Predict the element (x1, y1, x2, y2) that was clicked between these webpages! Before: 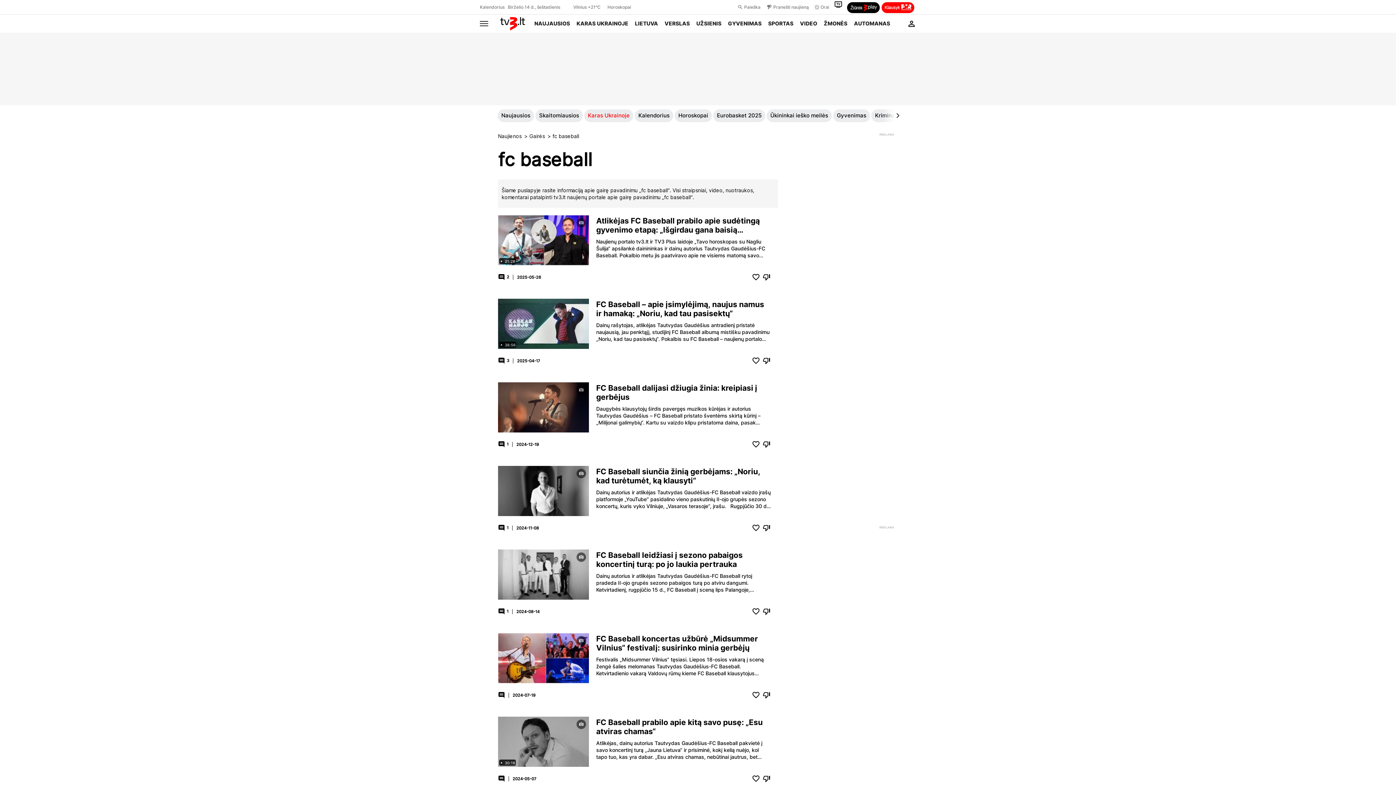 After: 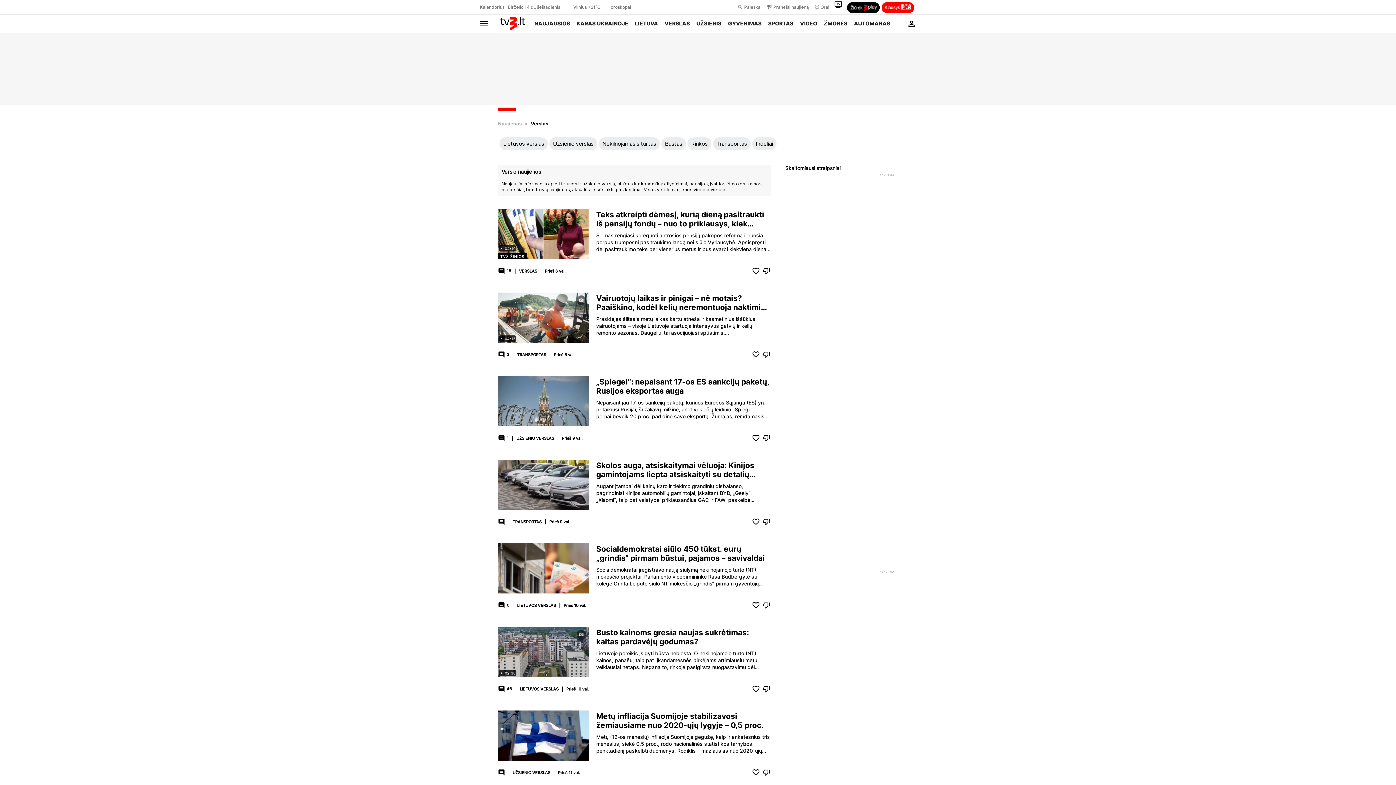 Action: bbox: (661, 14, 693, 32) label: VERSLAS